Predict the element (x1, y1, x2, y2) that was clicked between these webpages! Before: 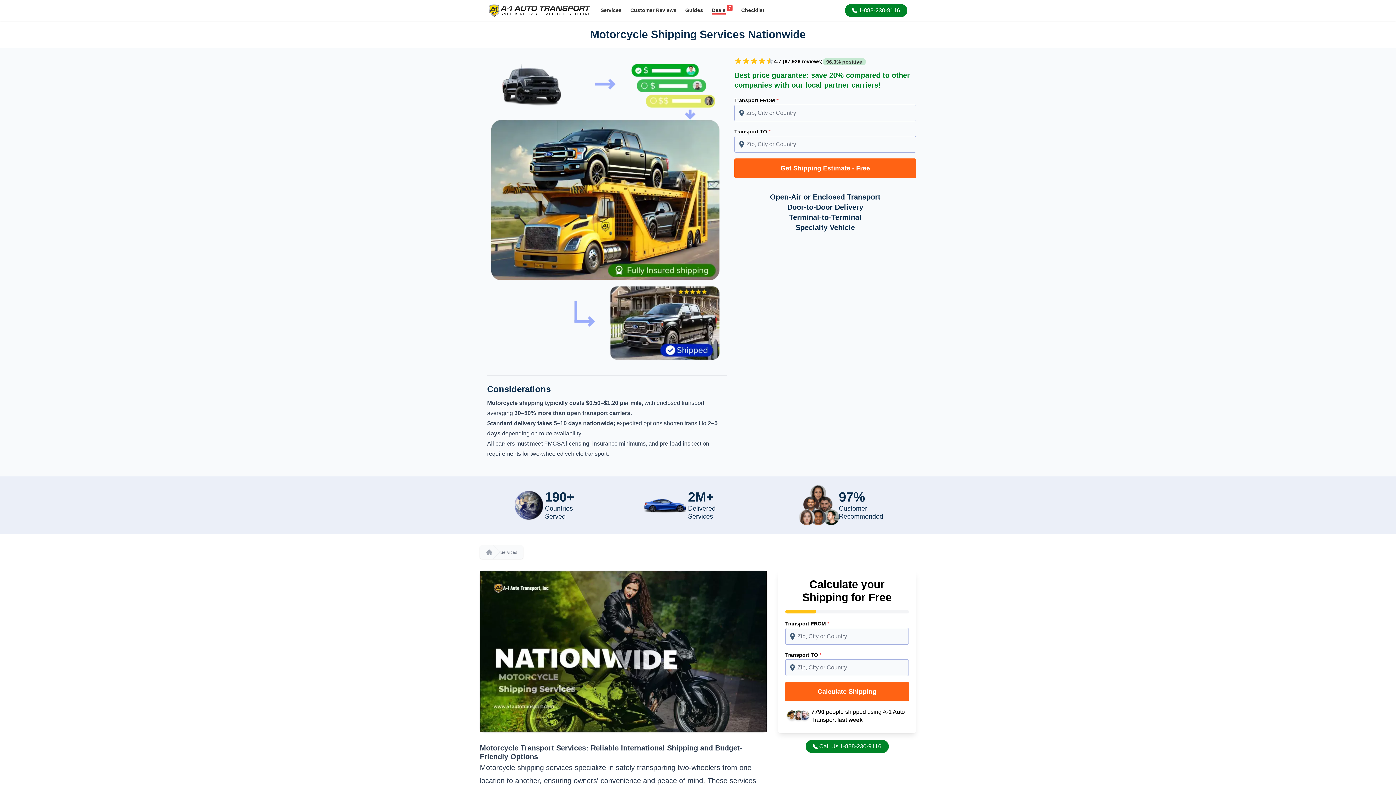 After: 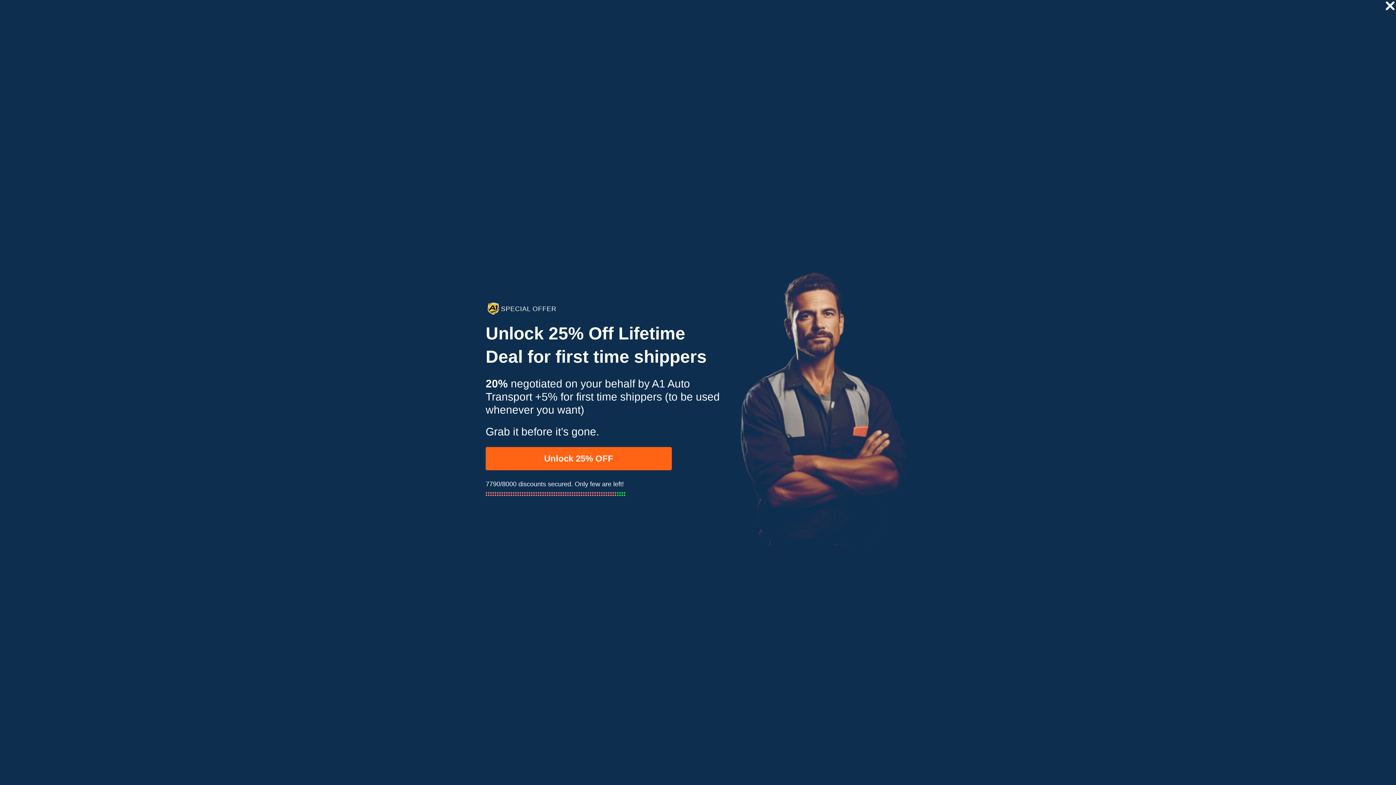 Action: label: 1-888-230-9116 bbox: (845, 3, 907, 16)